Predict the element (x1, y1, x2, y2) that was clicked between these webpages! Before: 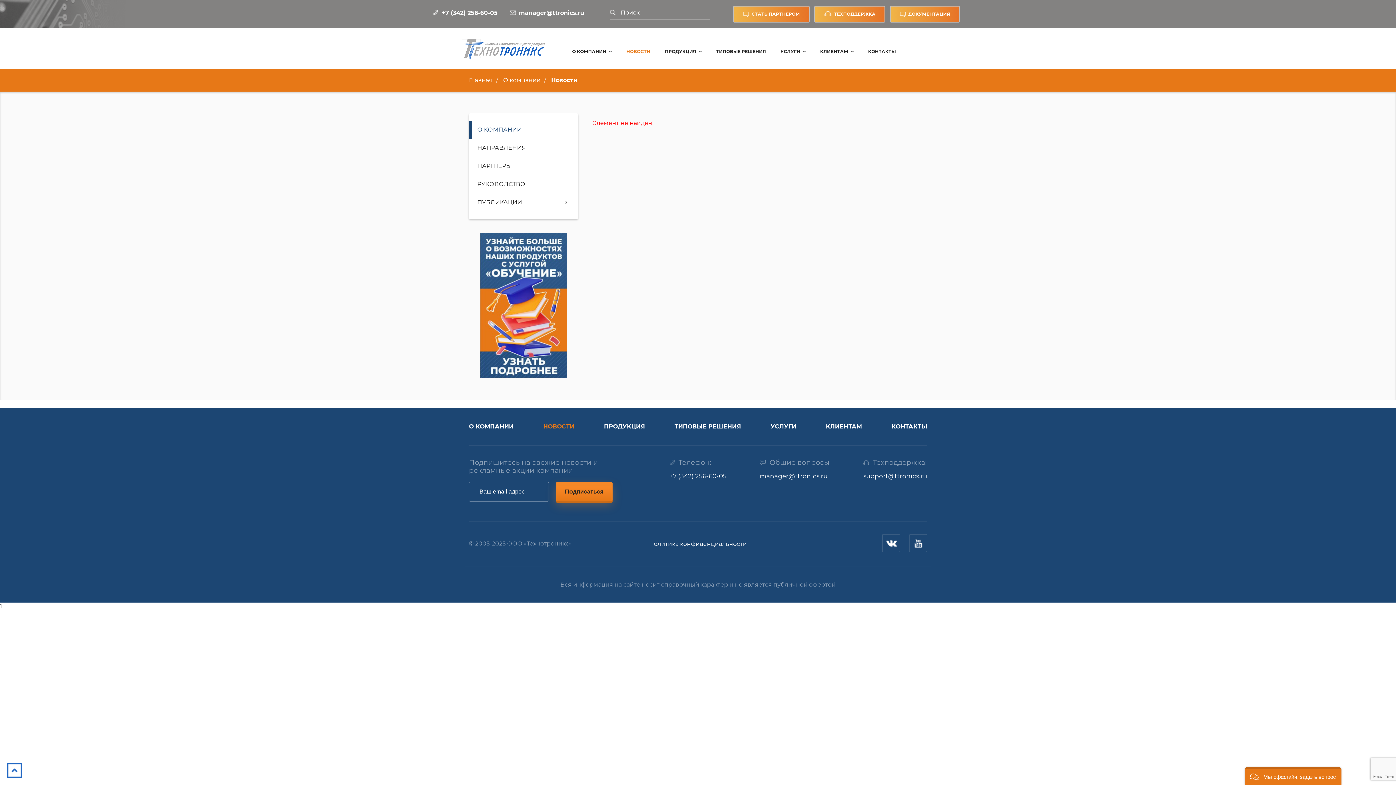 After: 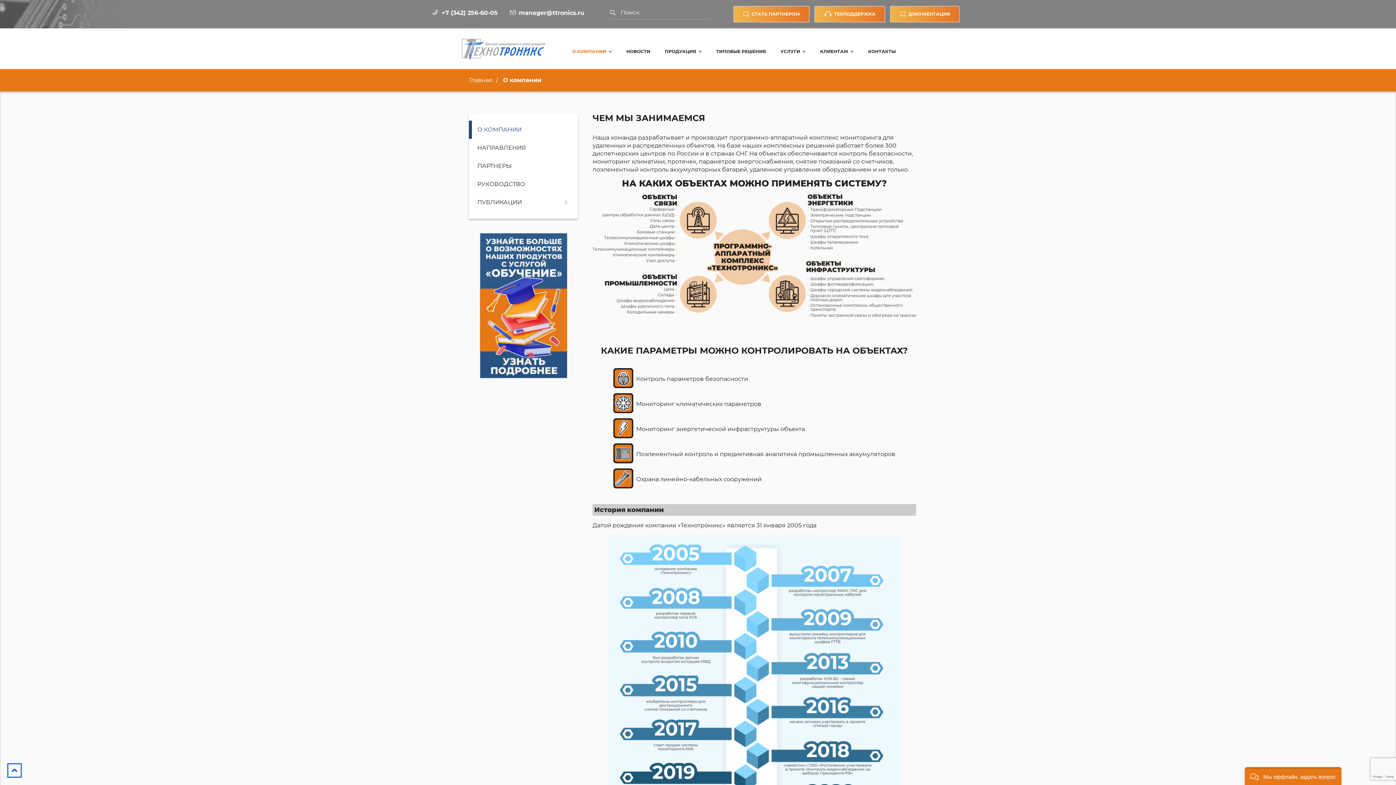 Action: bbox: (572, 48, 606, 54) label: О КОМПАНИИ